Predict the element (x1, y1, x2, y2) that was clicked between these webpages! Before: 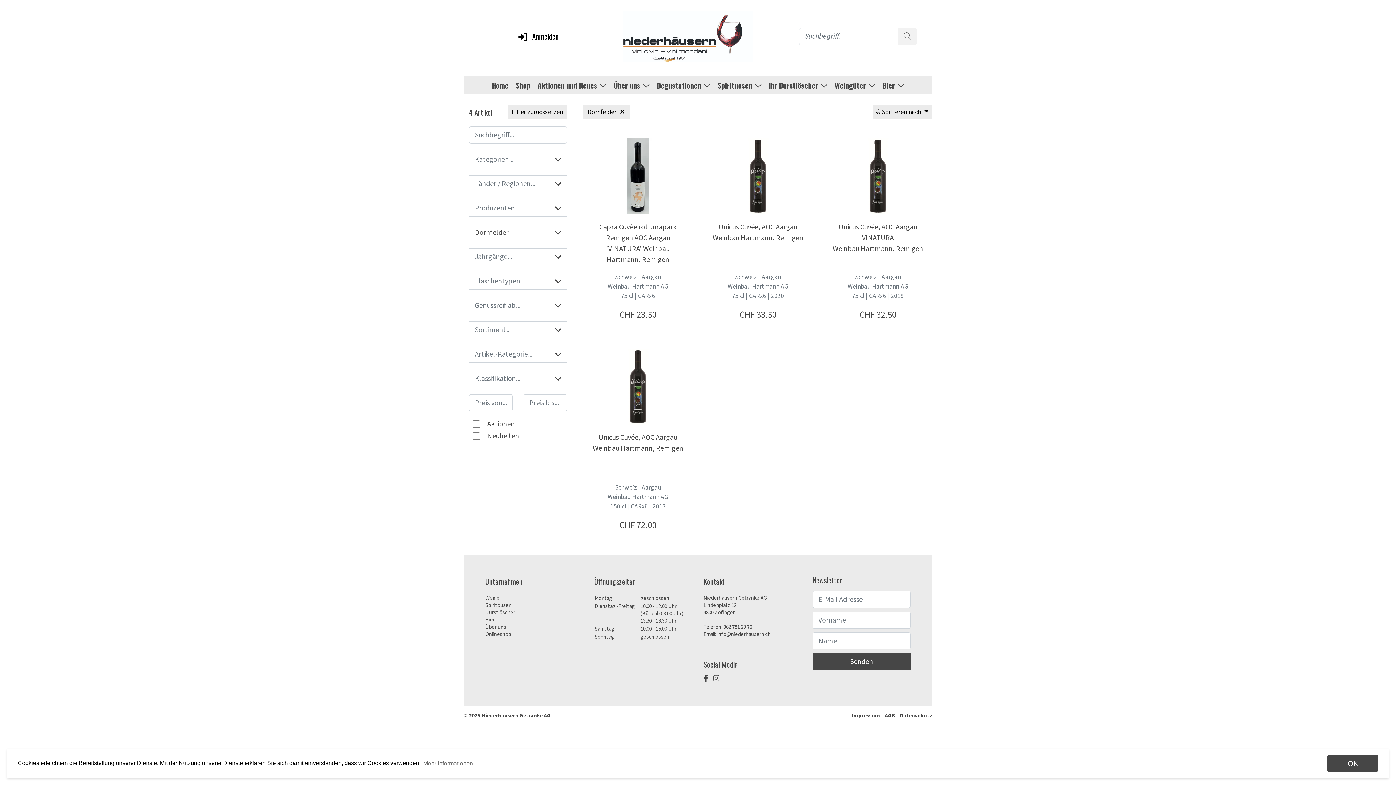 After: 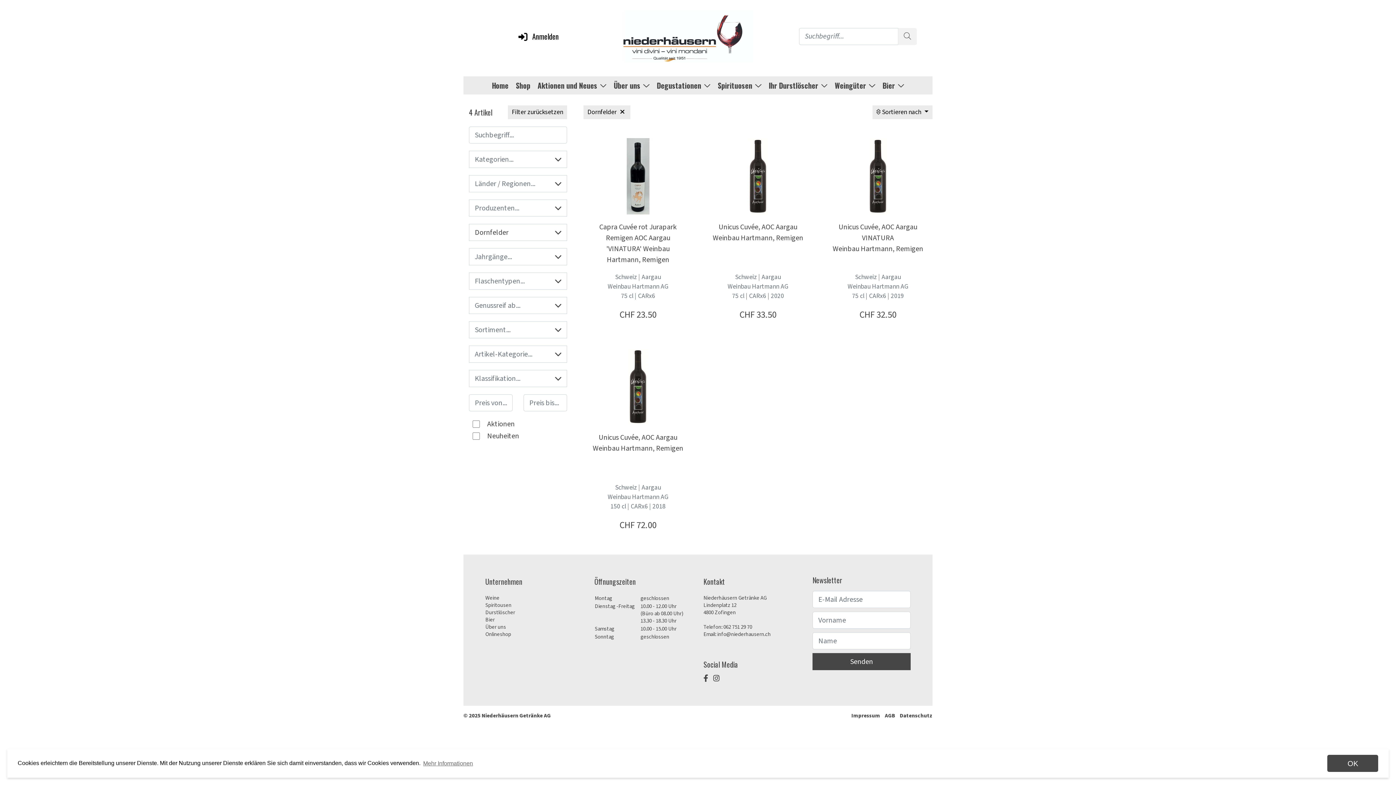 Action: bbox: (713, 673, 719, 684)